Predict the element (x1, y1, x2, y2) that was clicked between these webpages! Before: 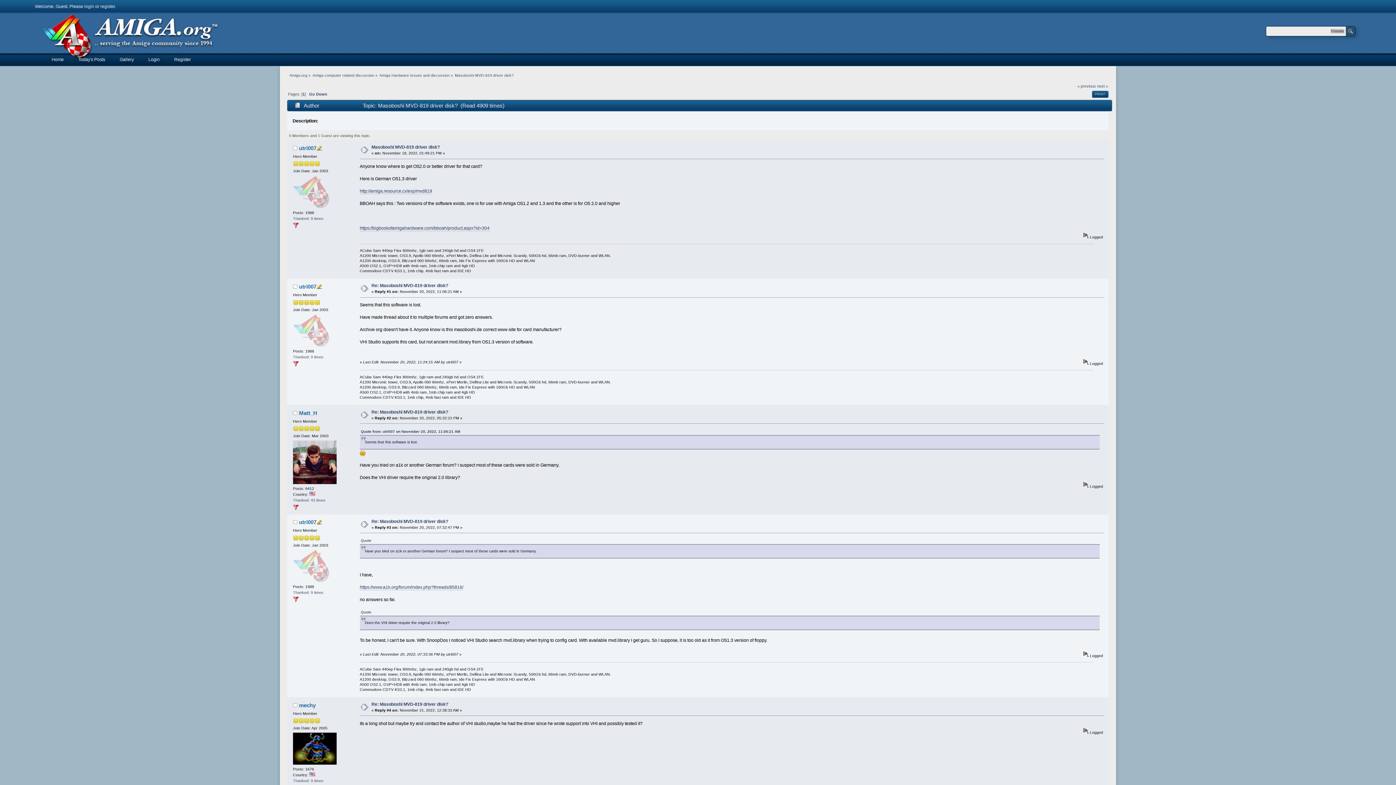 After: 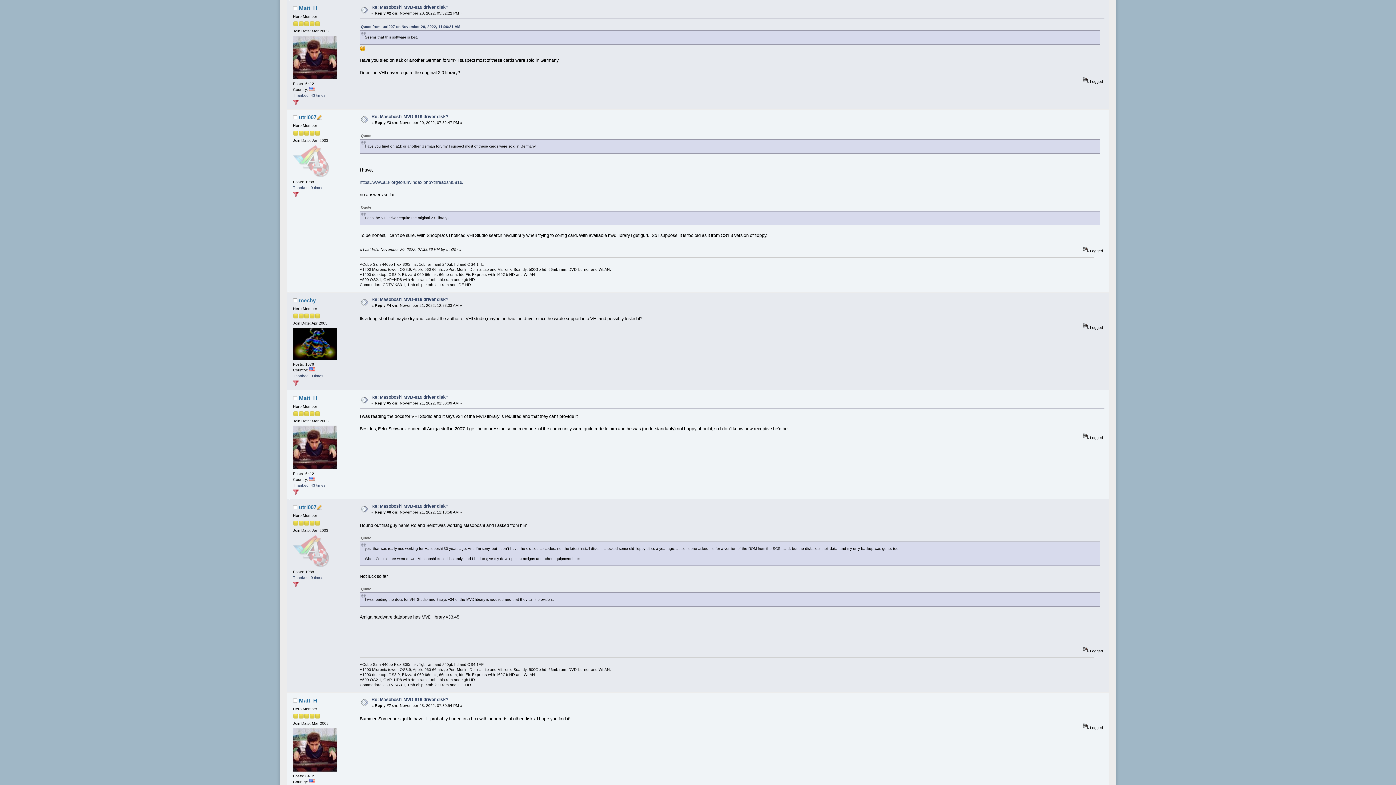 Action: label: Re: Masoboshi MVD-819 driver disk? bbox: (371, 409, 448, 414)